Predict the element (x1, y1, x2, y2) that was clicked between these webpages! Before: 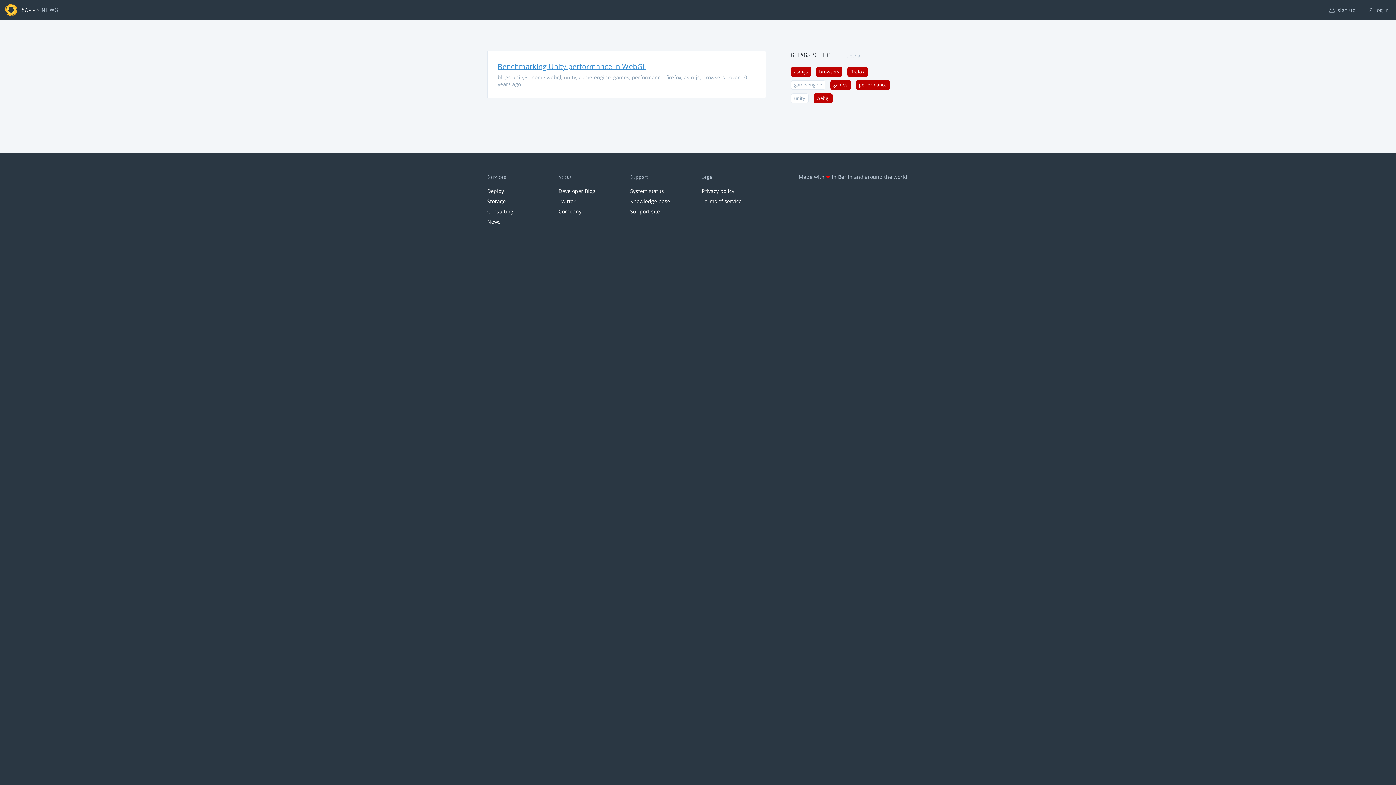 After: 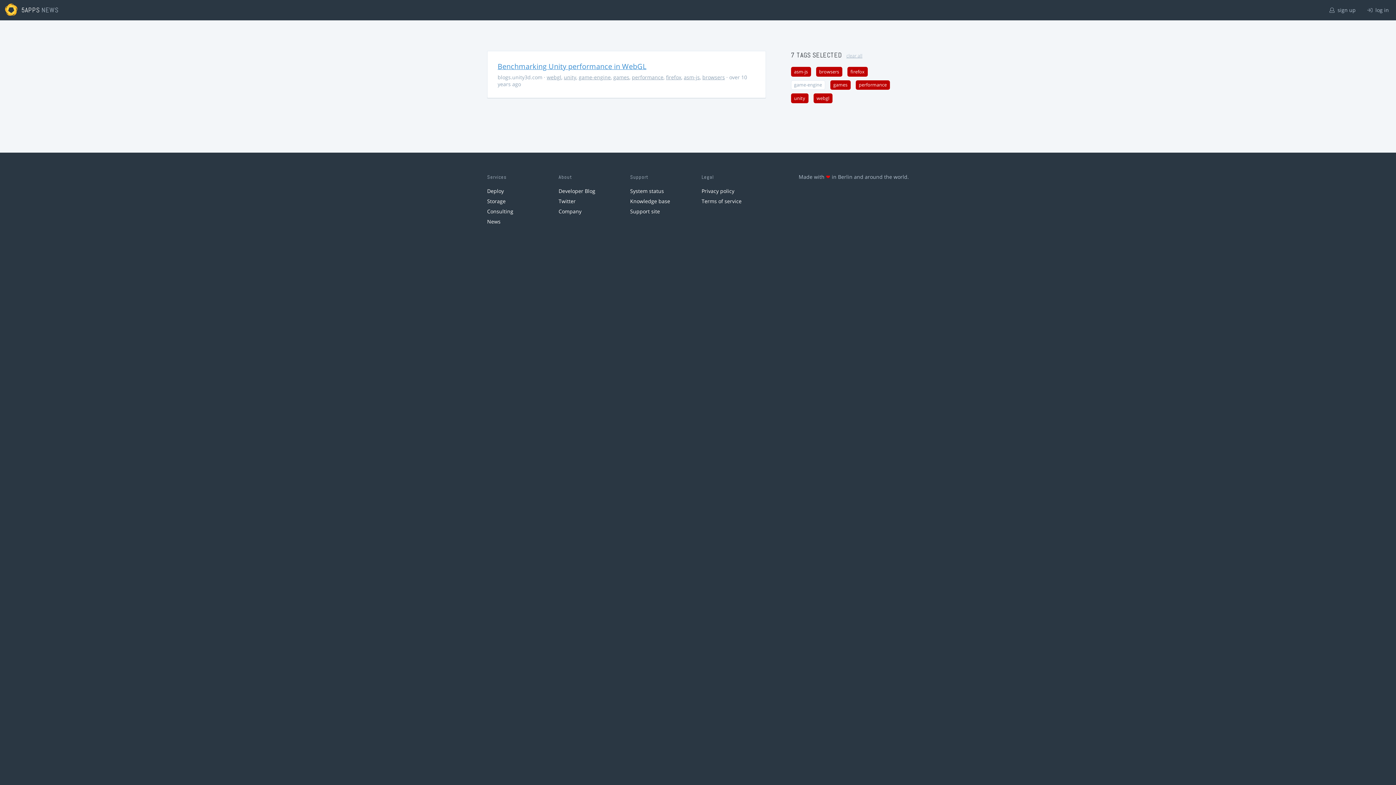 Action: bbox: (791, 93, 808, 103) label: unity